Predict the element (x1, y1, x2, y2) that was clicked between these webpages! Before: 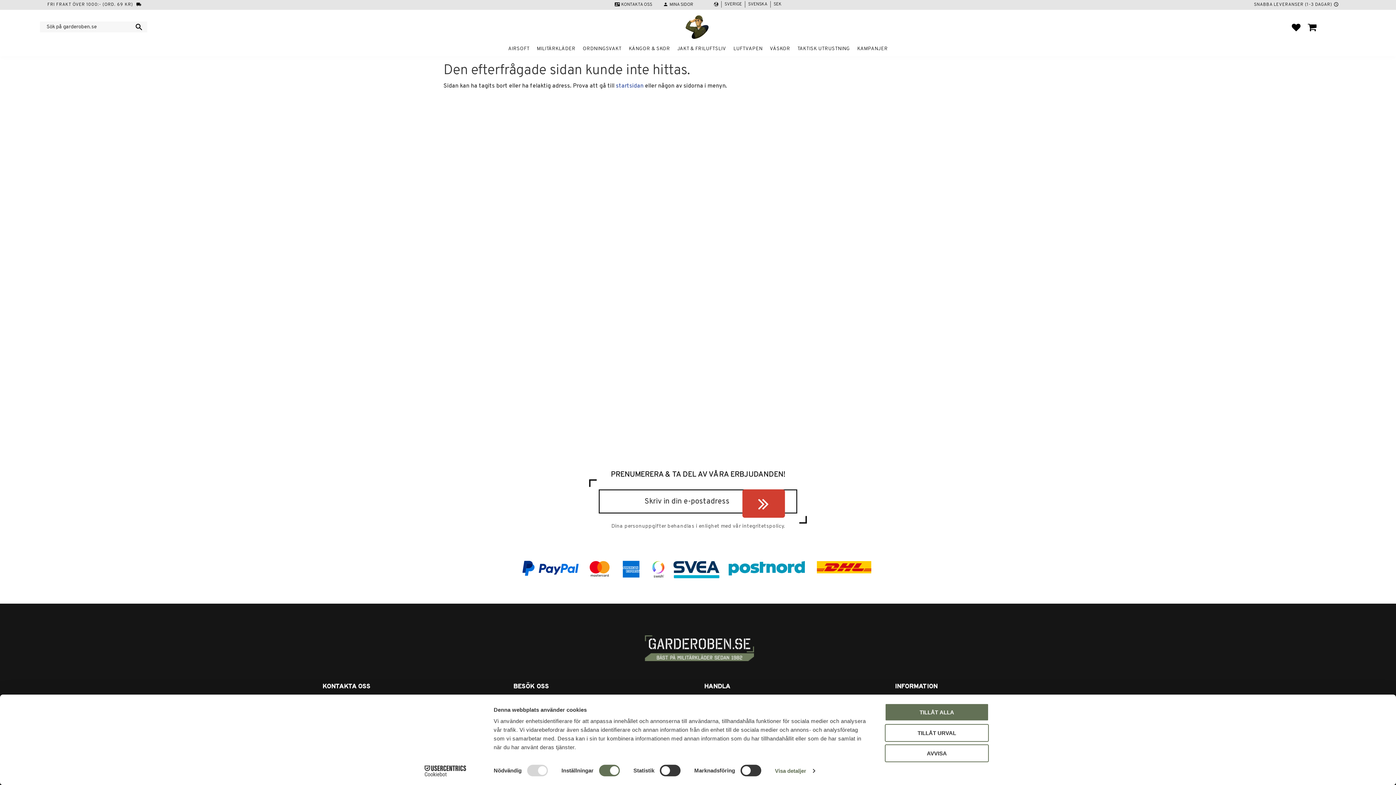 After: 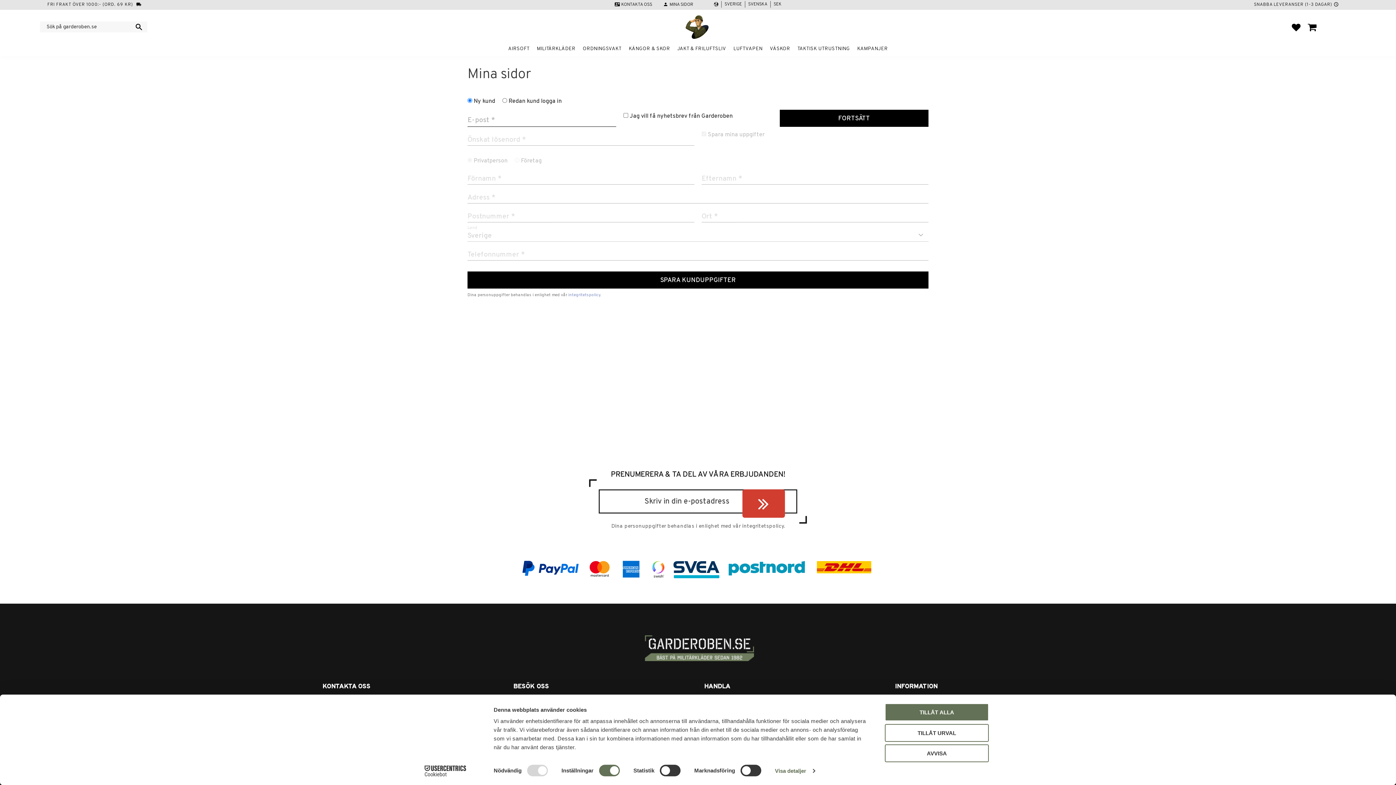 Action: label: MINA SIDOR bbox: (669, 0, 693, 9)